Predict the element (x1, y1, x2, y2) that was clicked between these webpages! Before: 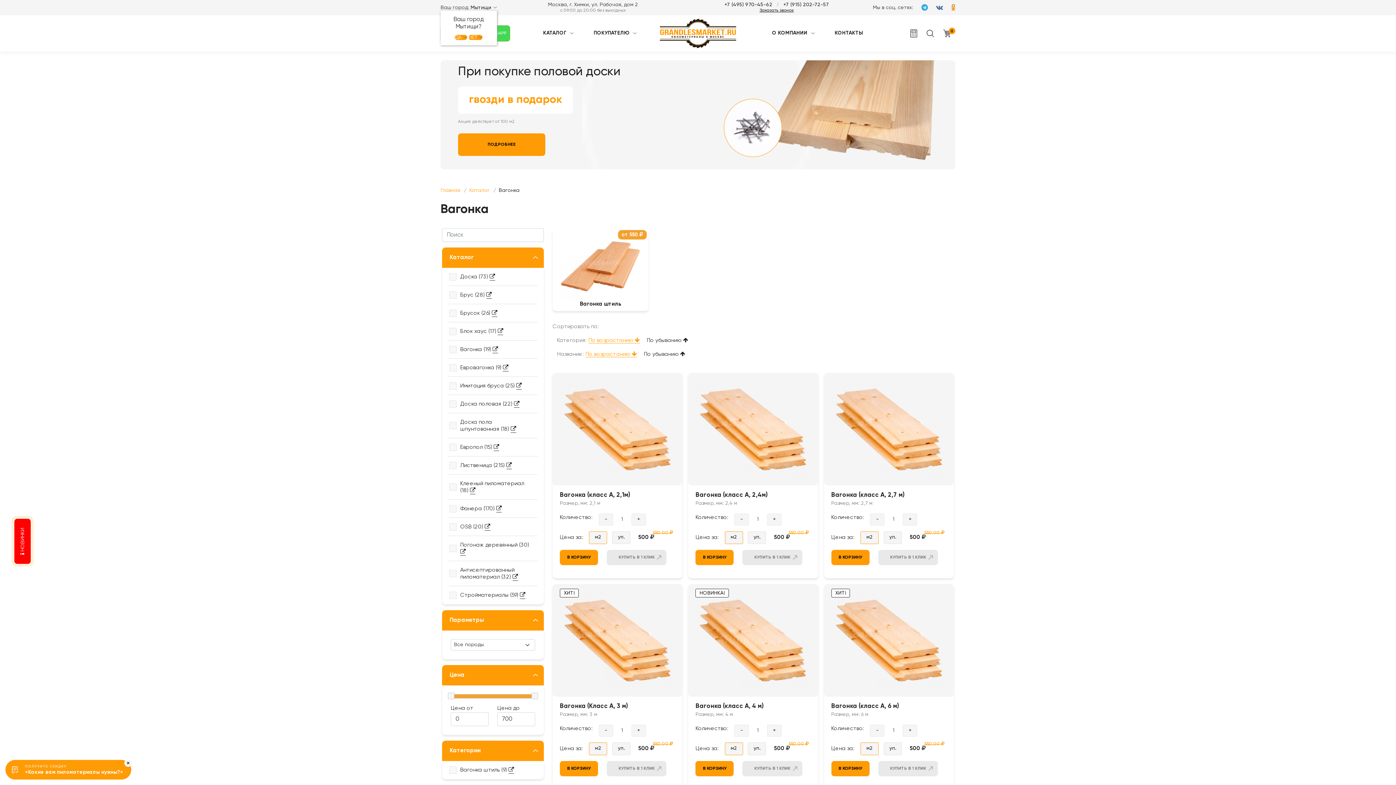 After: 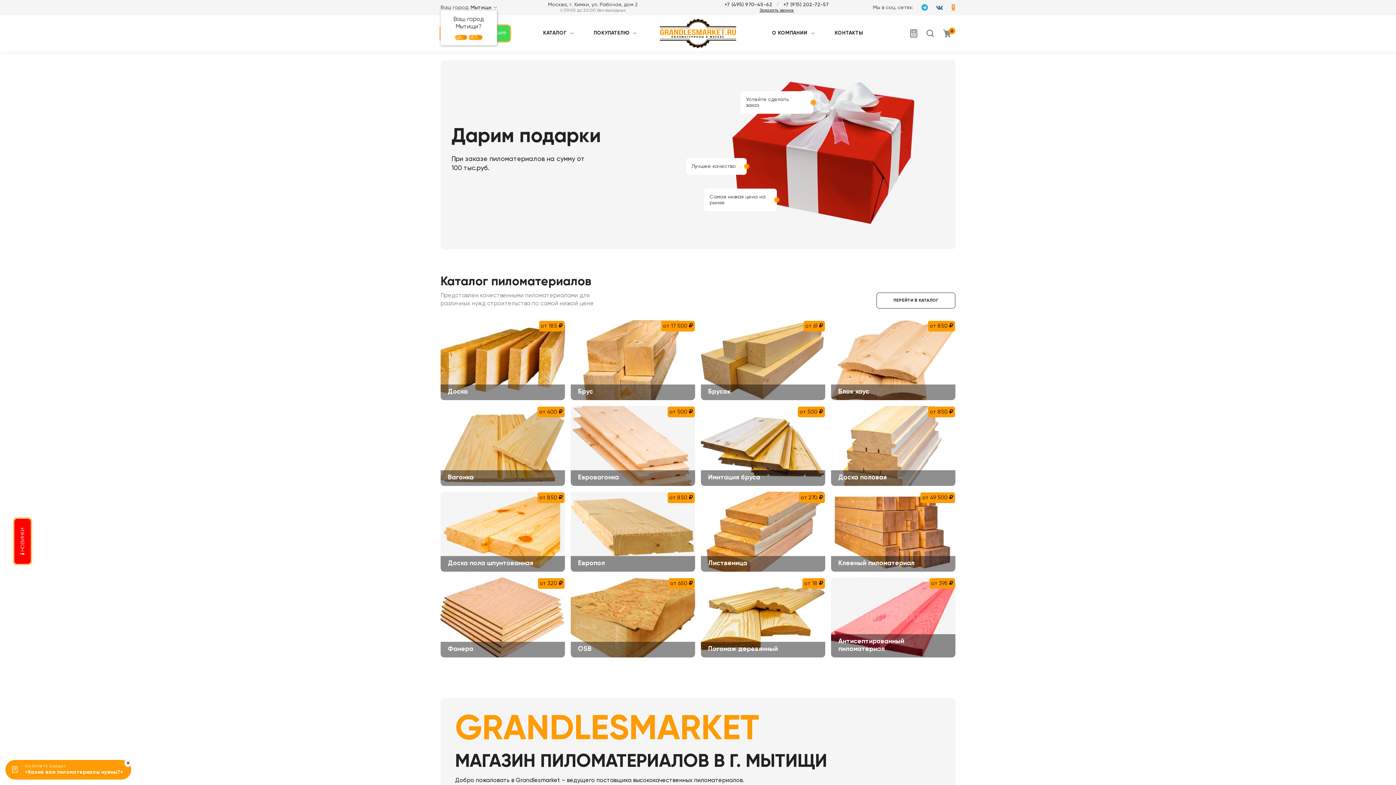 Action: label: Главная bbox: (440, 186, 460, 194)